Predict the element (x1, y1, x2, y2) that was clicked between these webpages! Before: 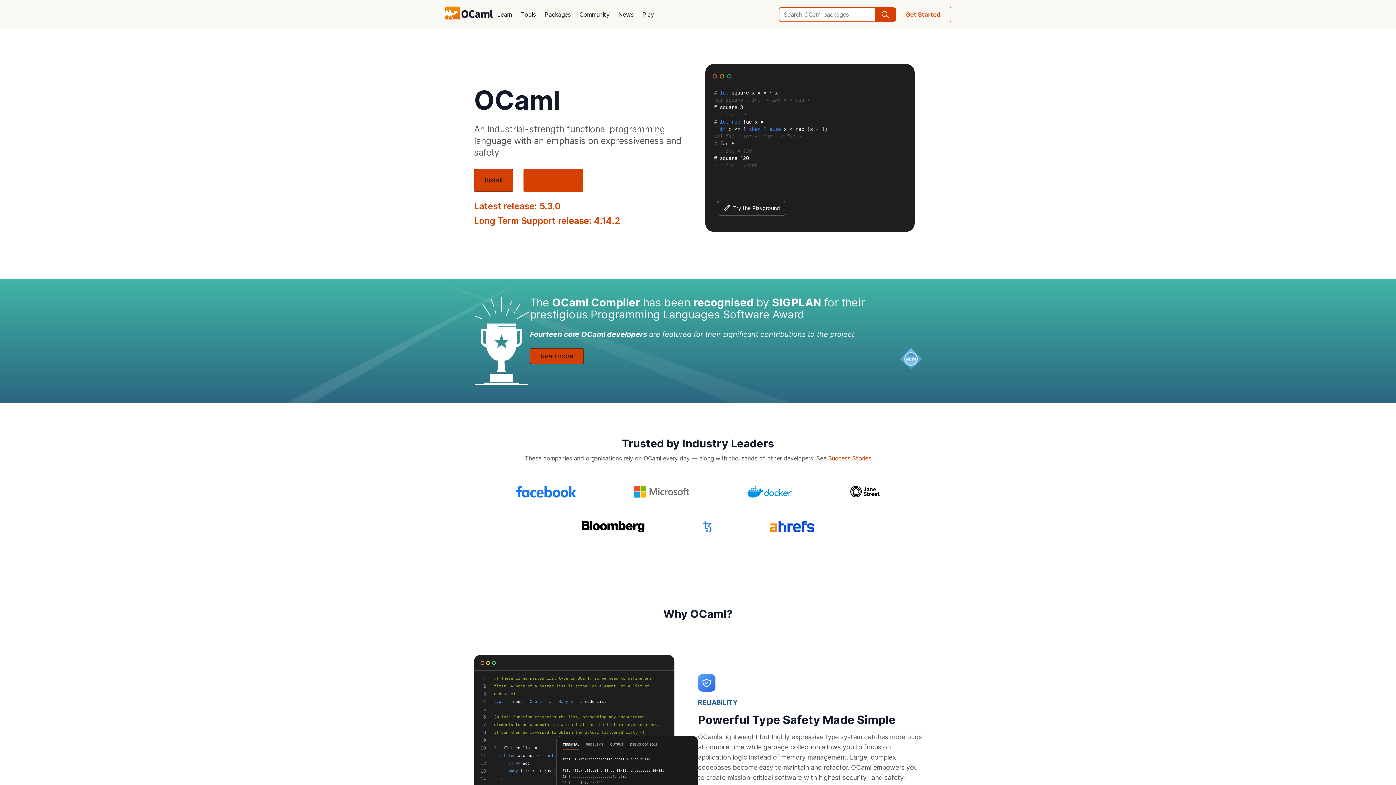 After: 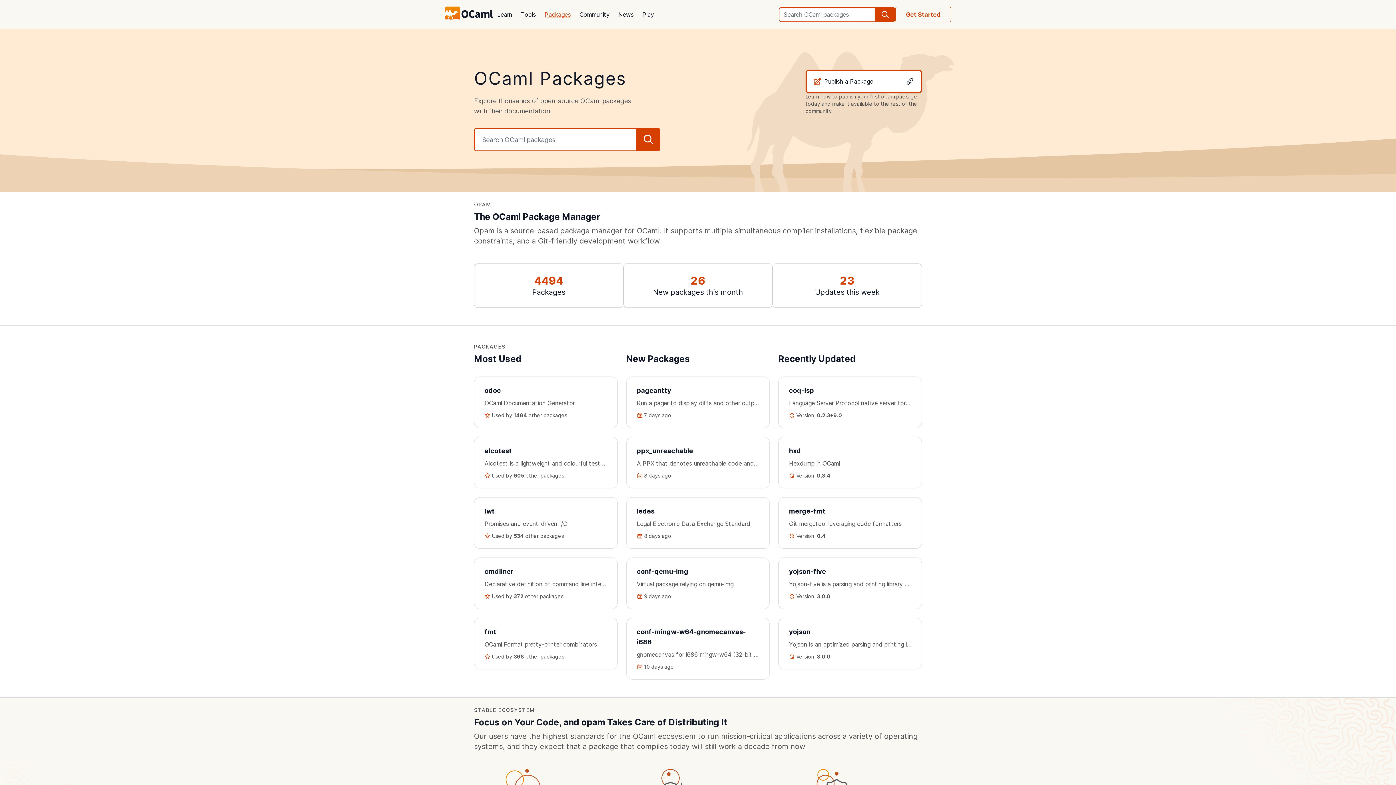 Action: bbox: (540, 5, 575, 23) label: Packages